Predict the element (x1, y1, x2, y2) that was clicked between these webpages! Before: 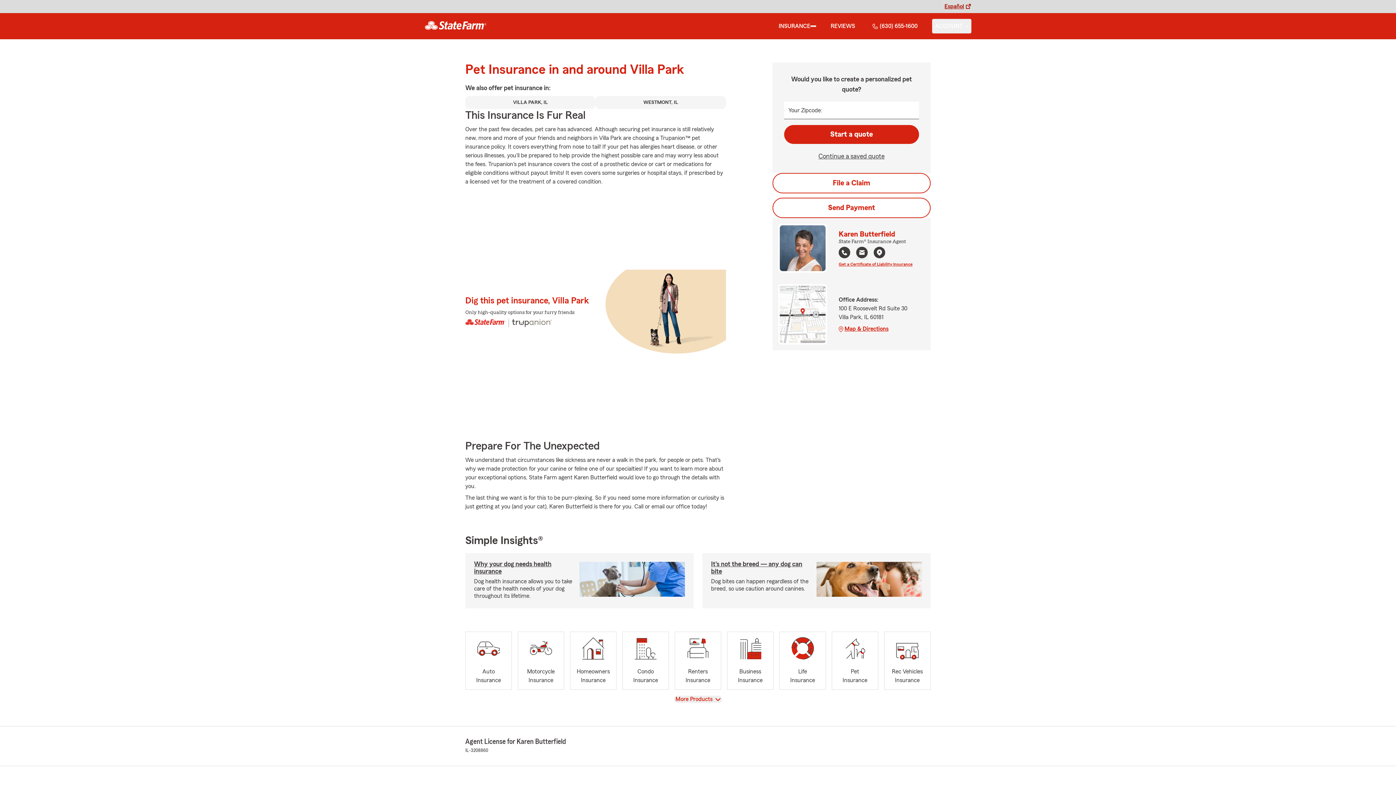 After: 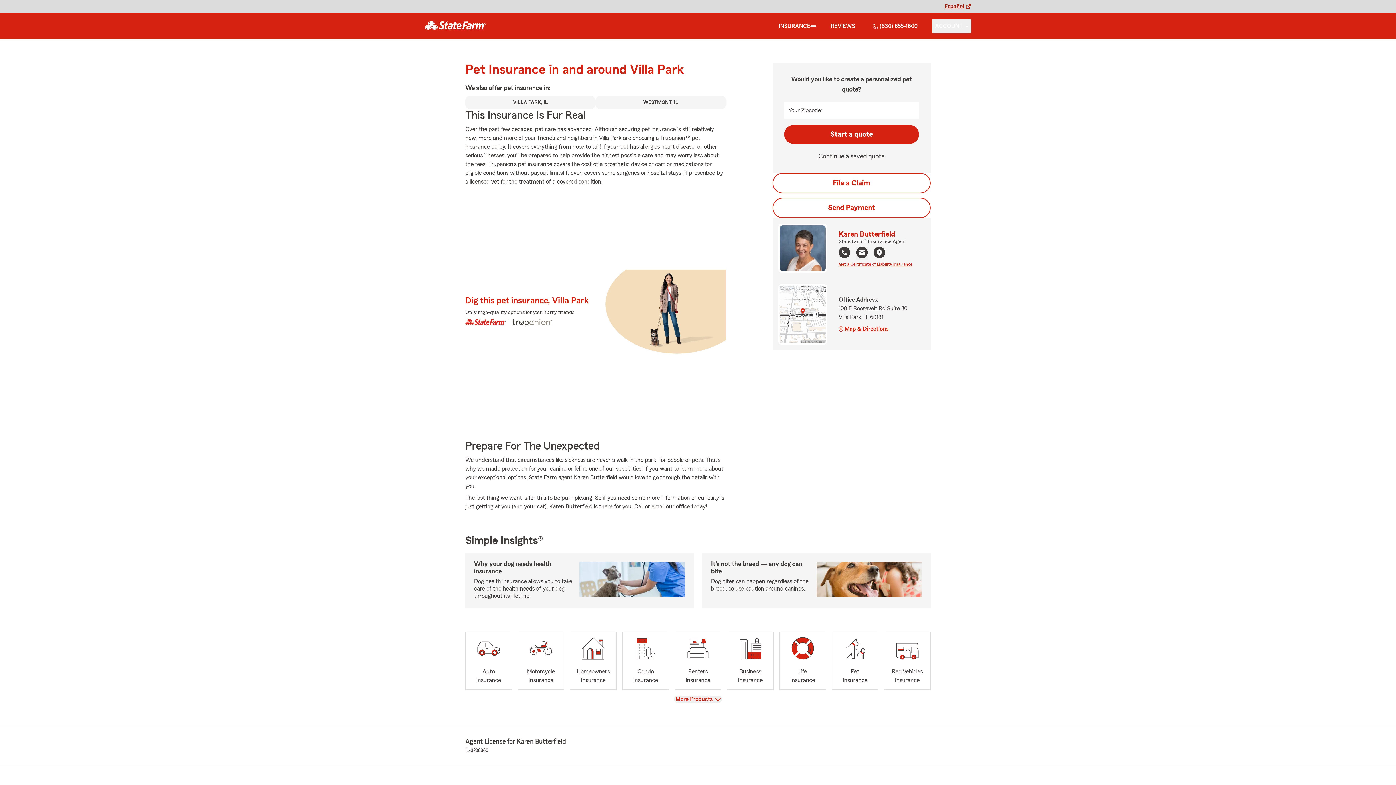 Action: bbox: (856, 246, 868, 260) label: open email agent modal